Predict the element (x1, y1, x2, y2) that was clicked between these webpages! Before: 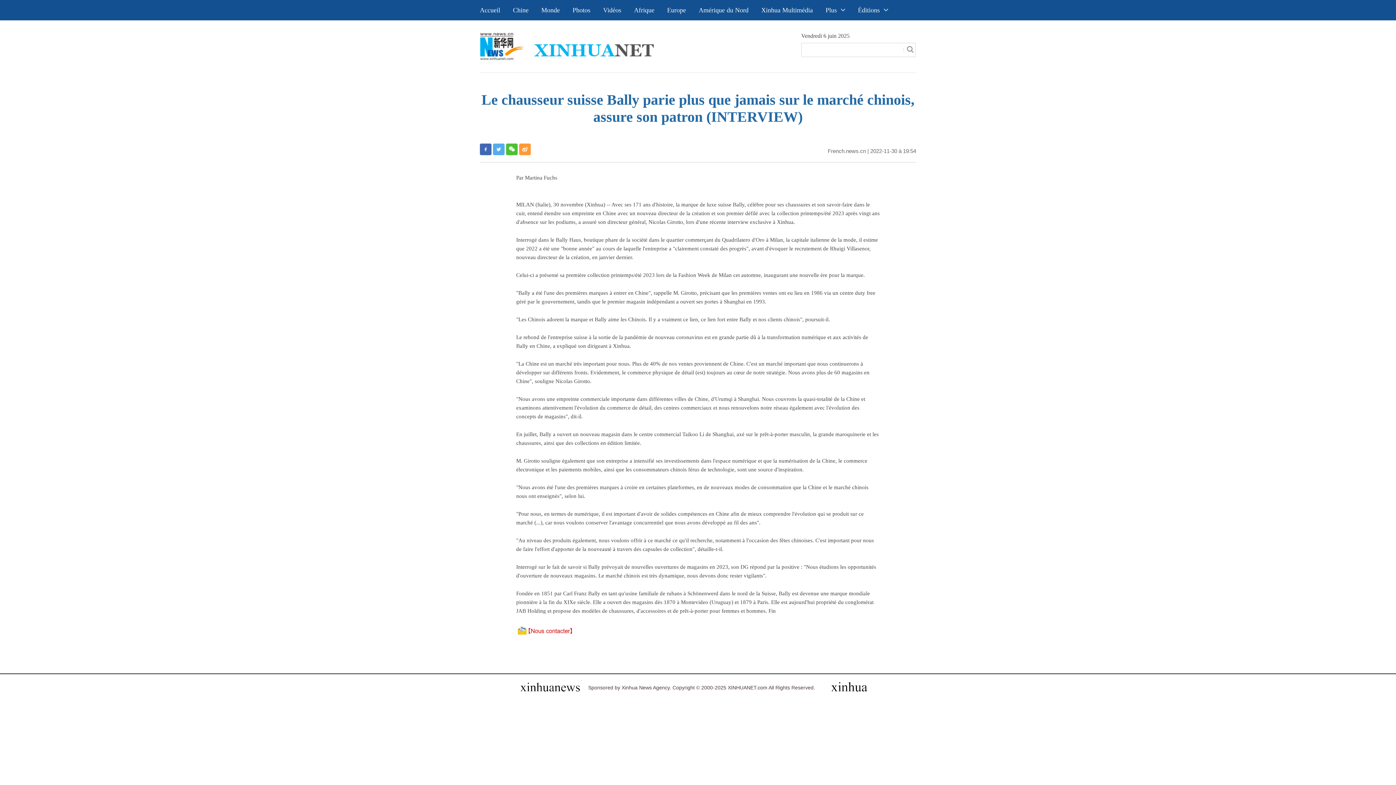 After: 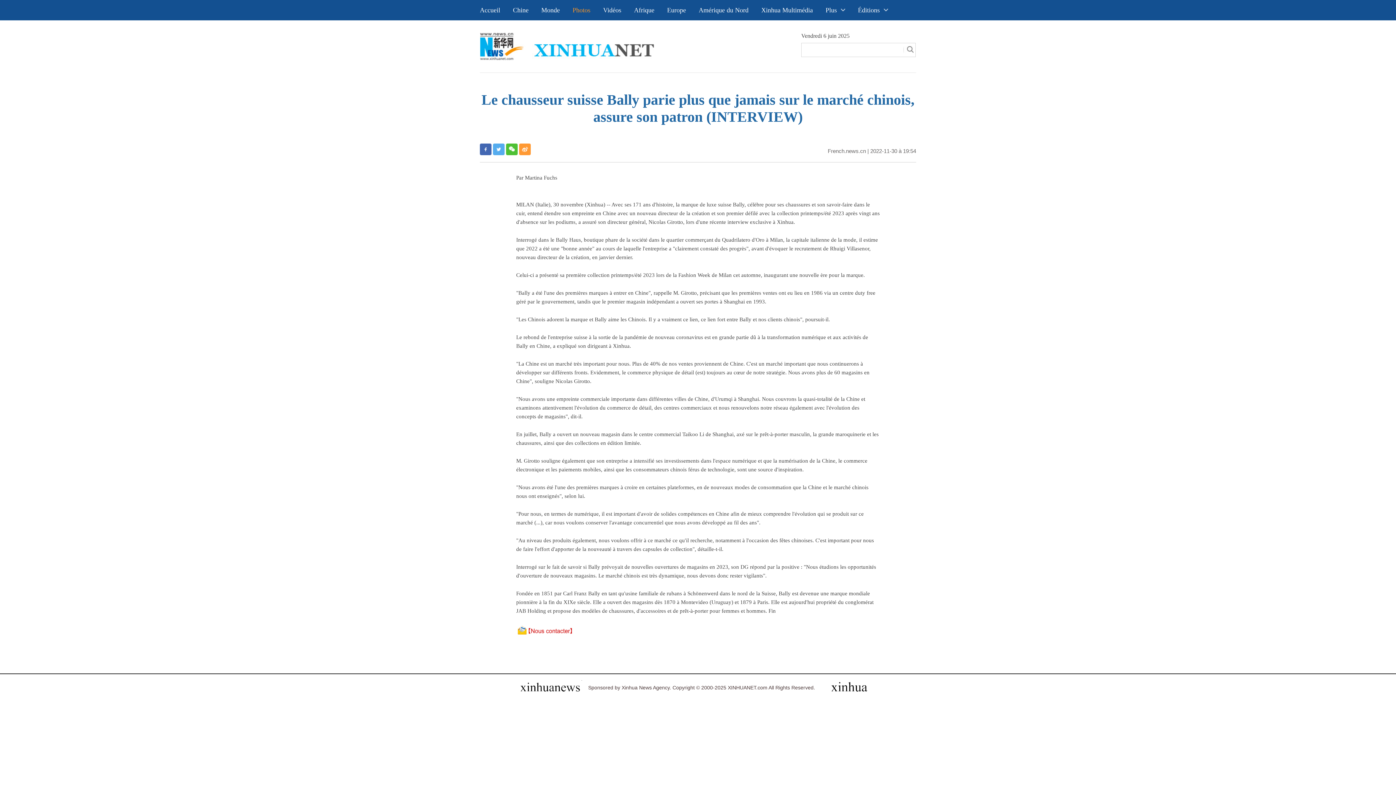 Action: bbox: (572, 6, 590, 13) label: Photos